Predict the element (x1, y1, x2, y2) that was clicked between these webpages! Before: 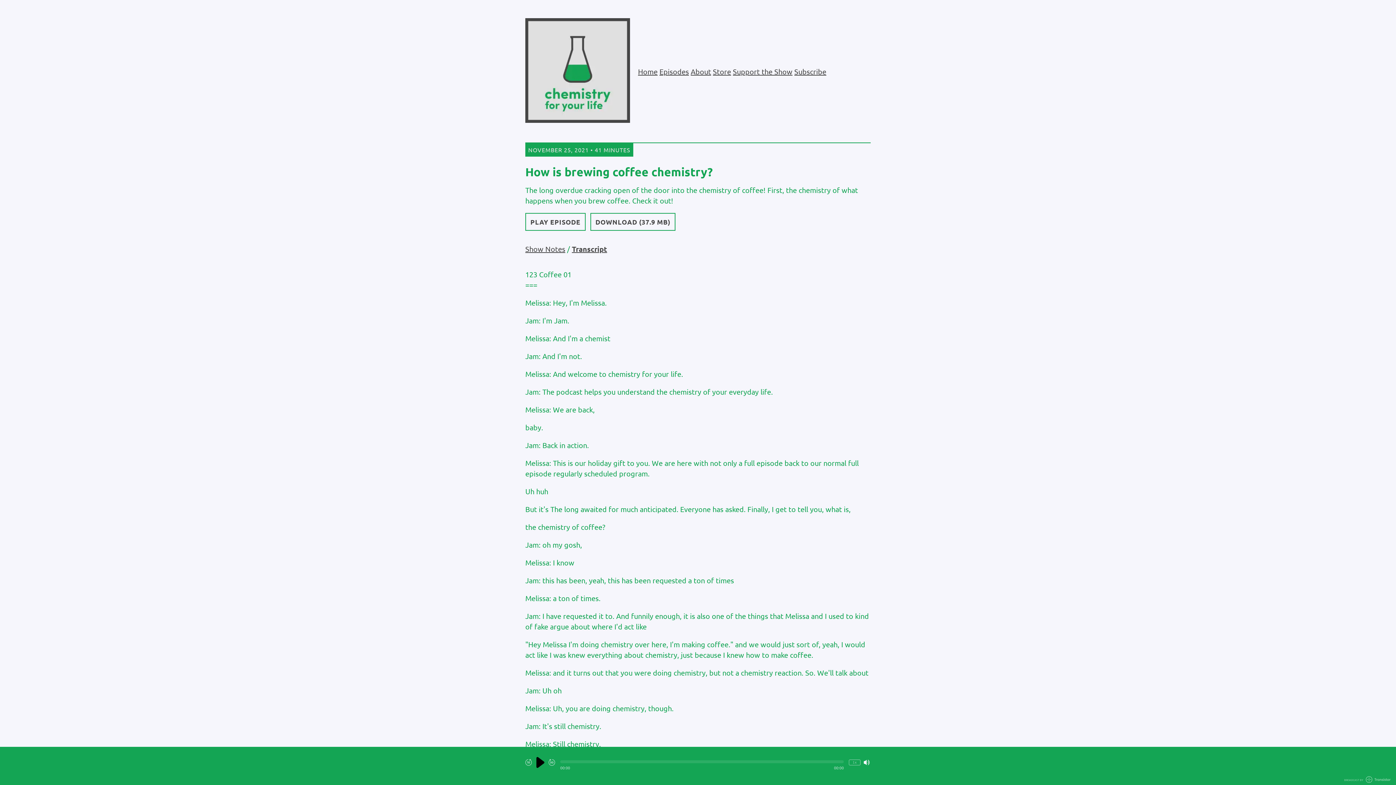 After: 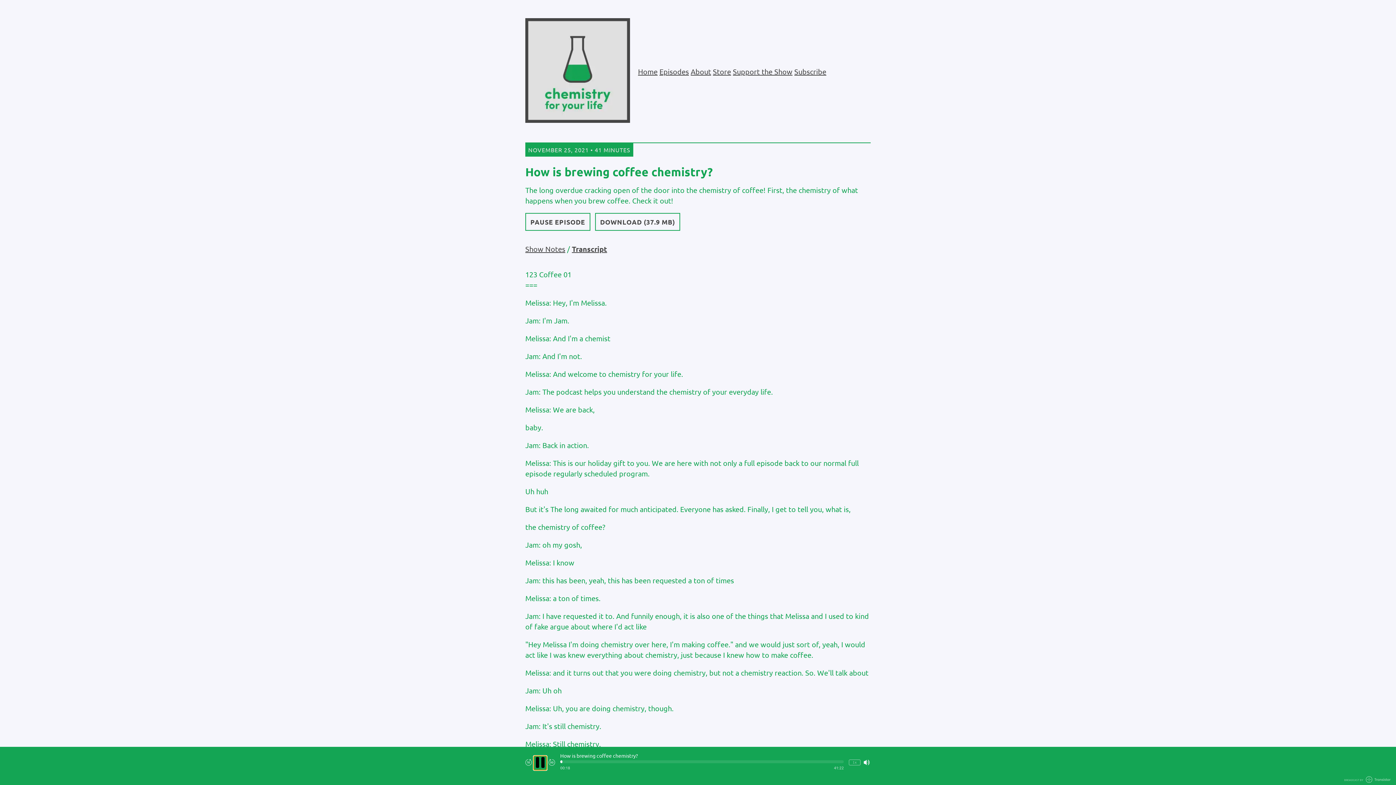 Action: bbox: (533, 756, 546, 769)